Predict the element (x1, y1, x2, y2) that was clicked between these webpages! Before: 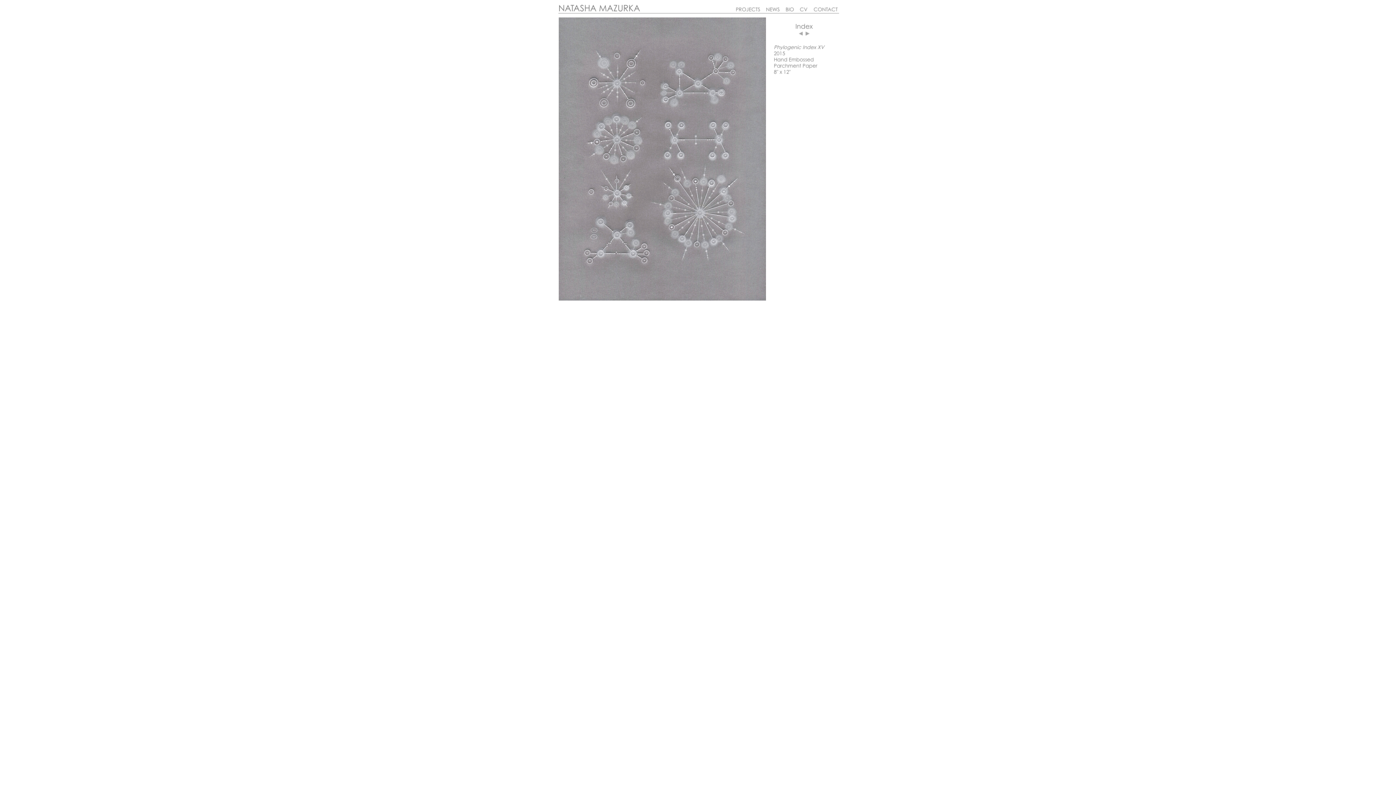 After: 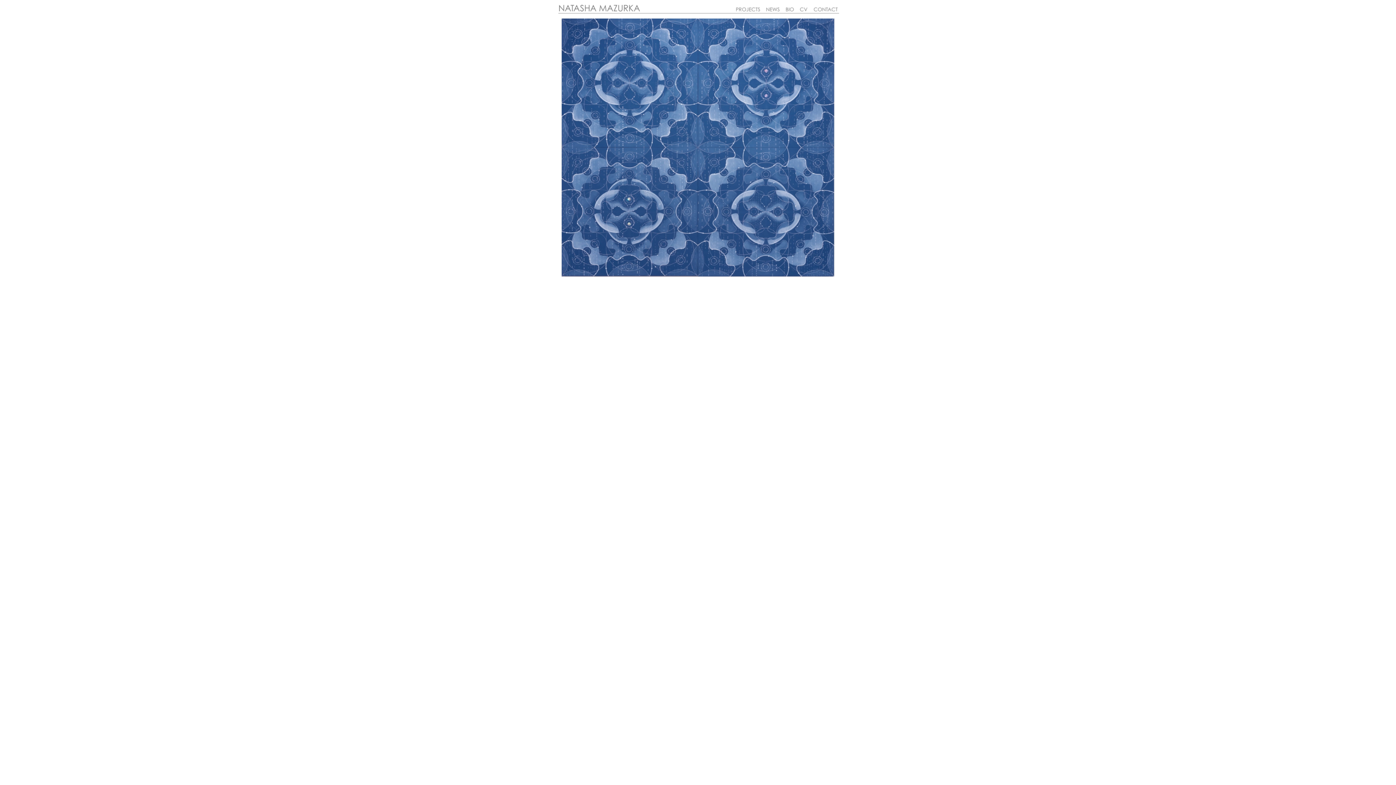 Action: bbox: (558, 5, 640, 13)